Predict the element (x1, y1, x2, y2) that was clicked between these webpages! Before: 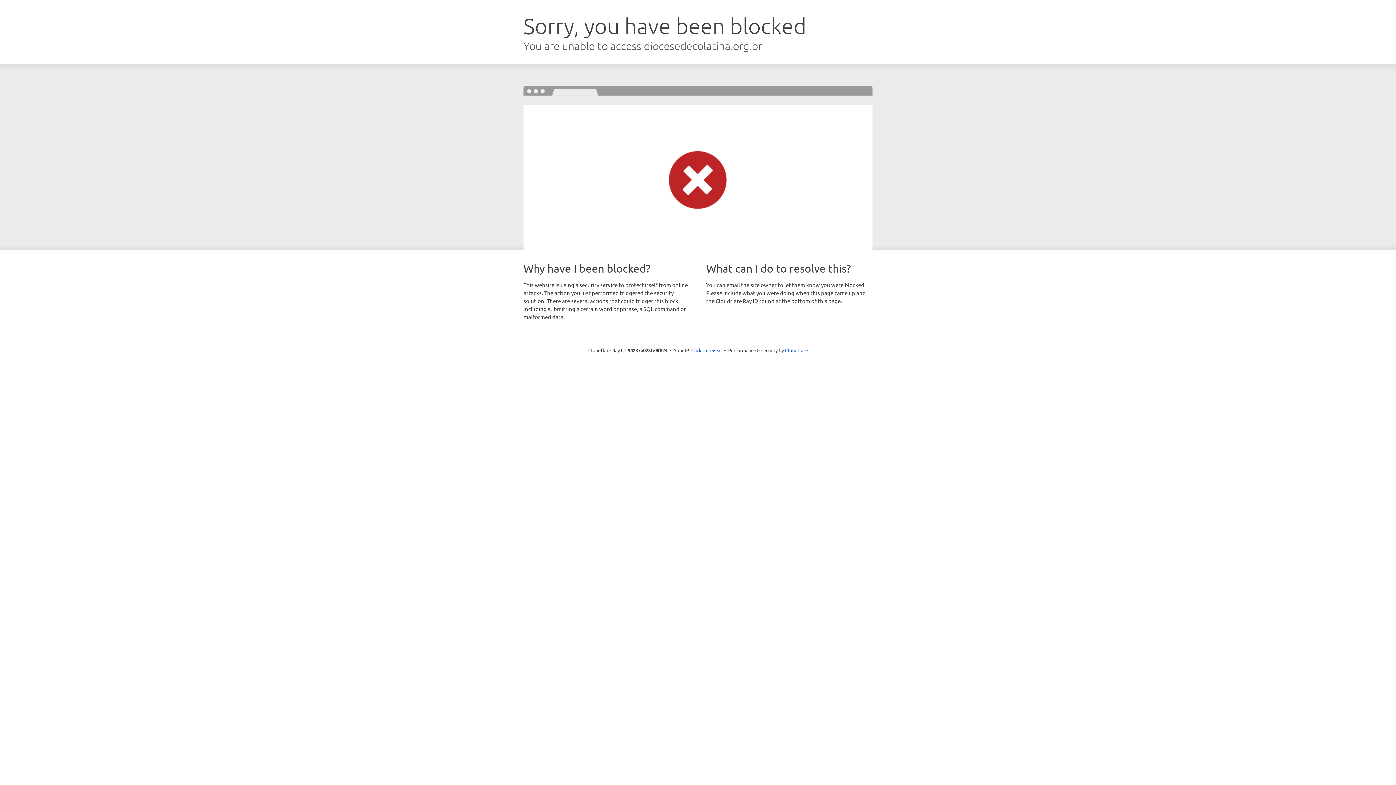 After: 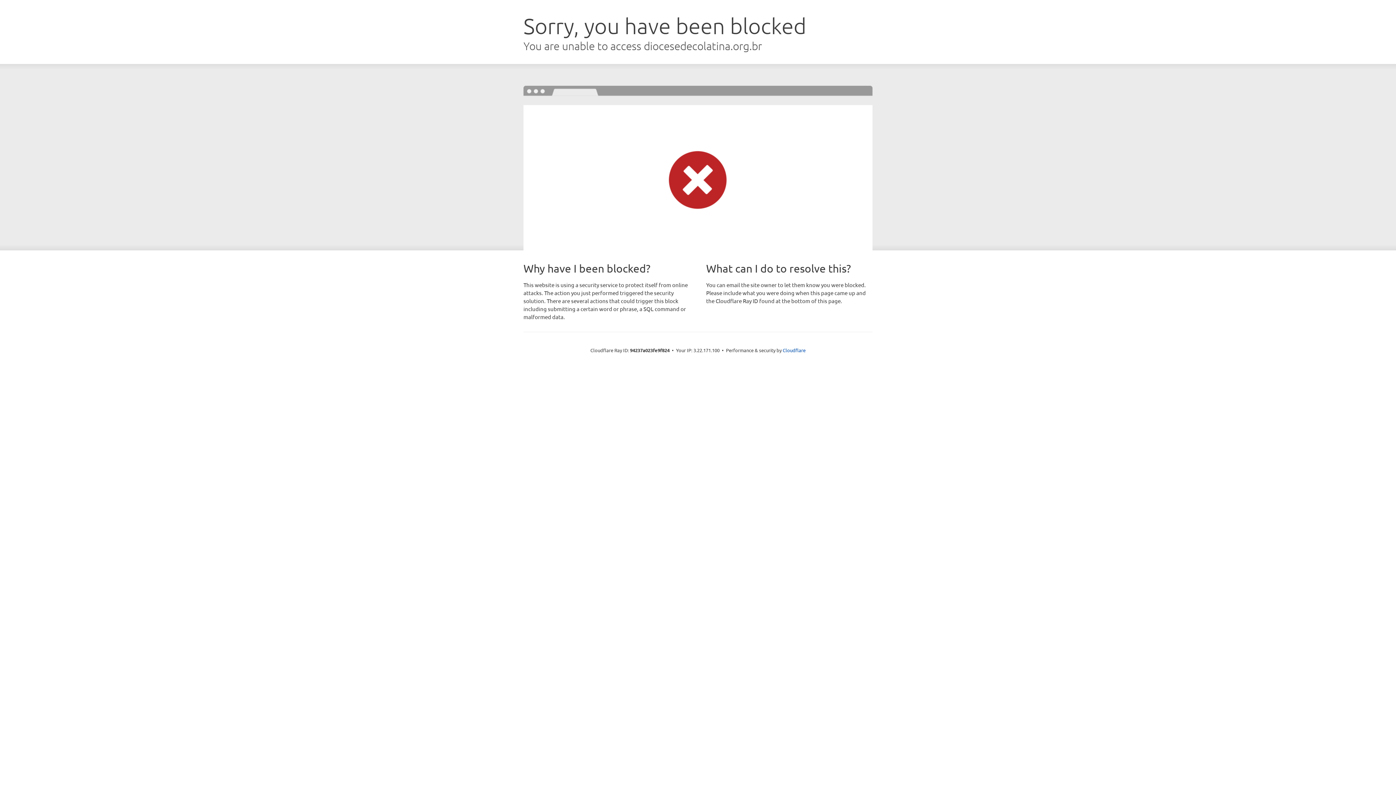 Action: bbox: (691, 346, 722, 353) label: Click to reveal